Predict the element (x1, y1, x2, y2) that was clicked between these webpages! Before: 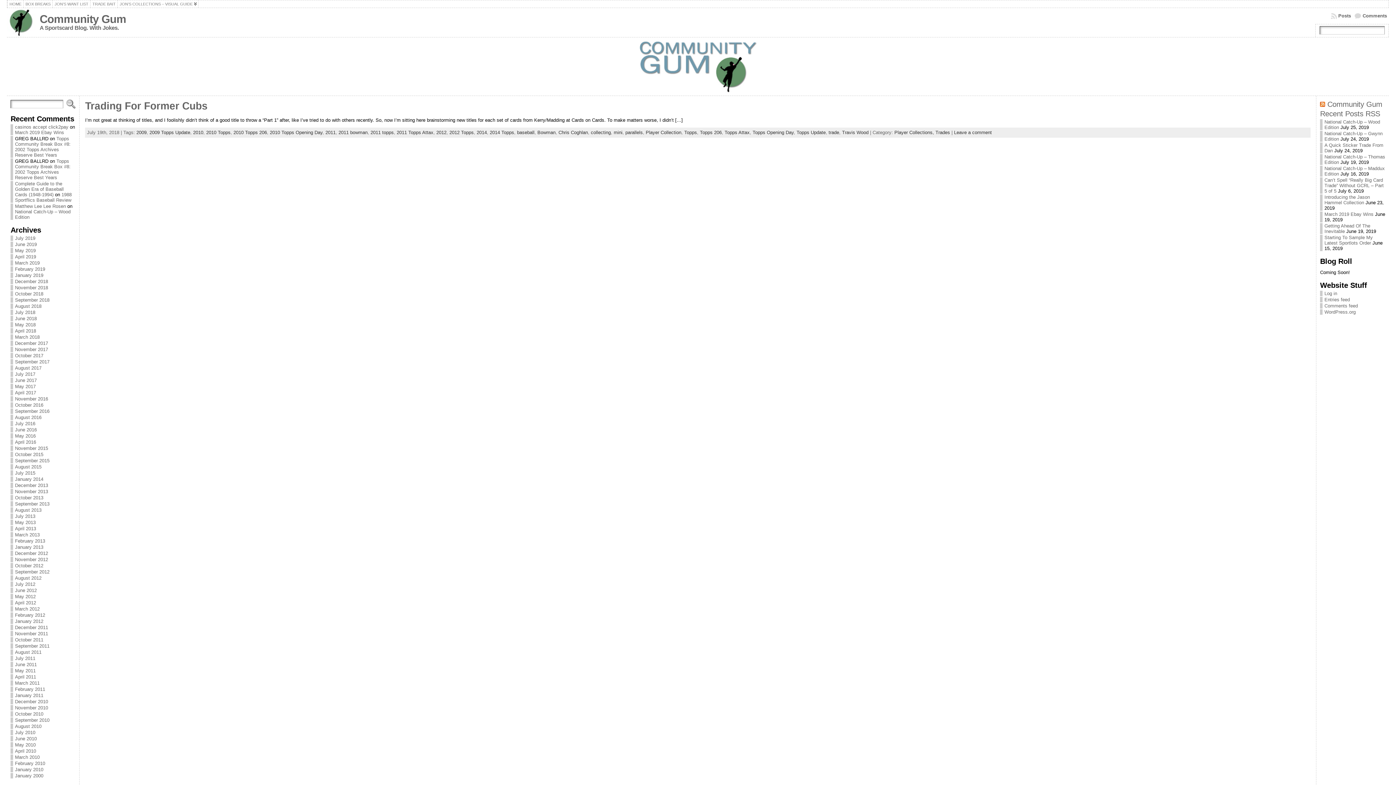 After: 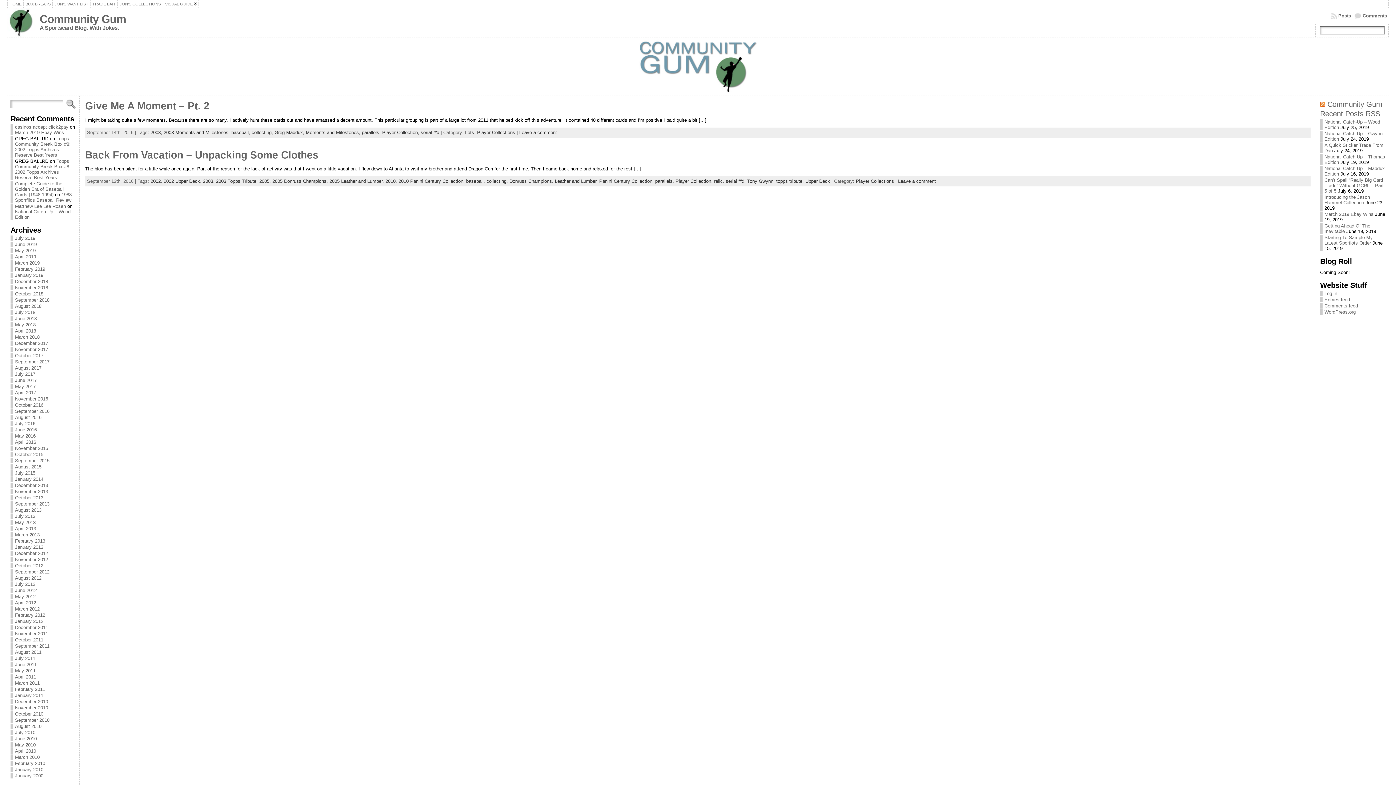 Action: label: September 2016 bbox: (14, 408, 49, 414)